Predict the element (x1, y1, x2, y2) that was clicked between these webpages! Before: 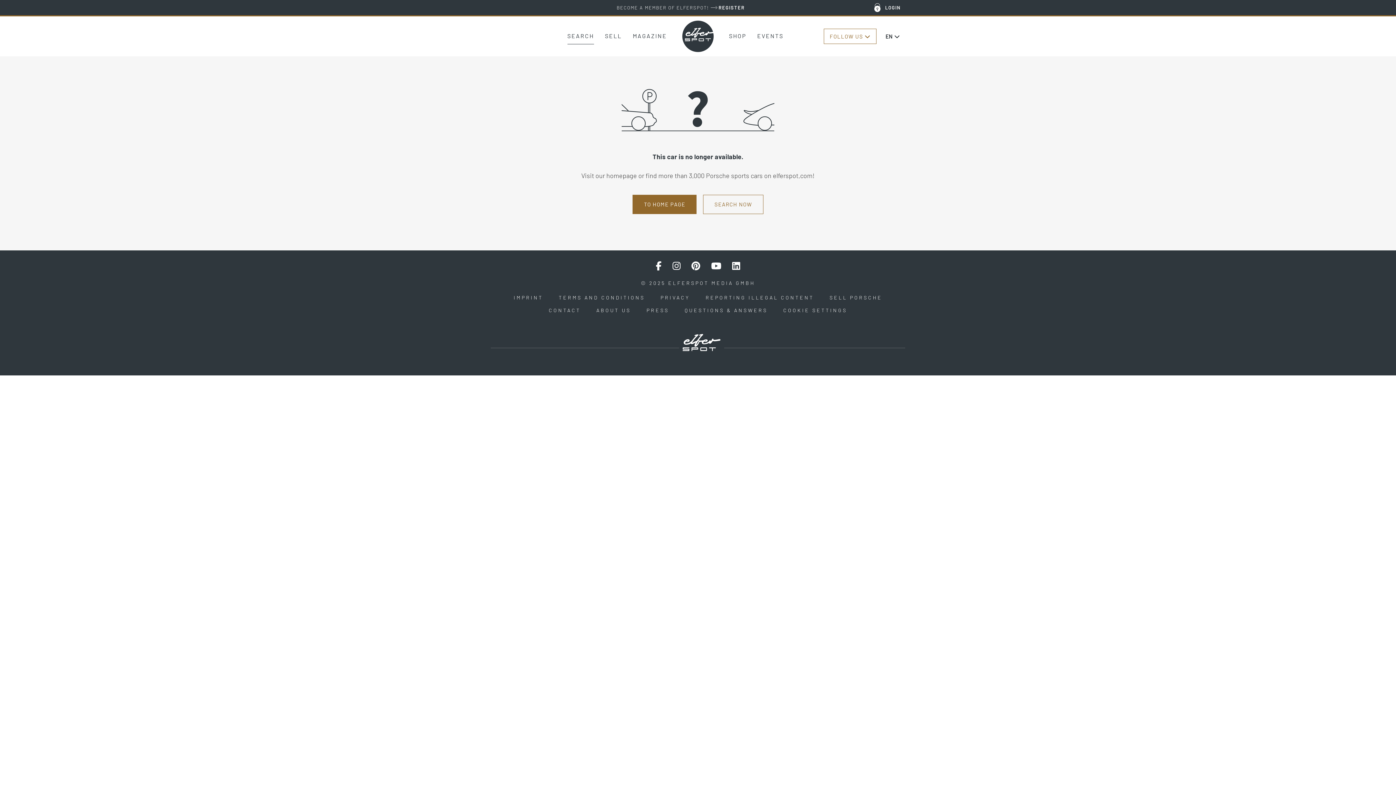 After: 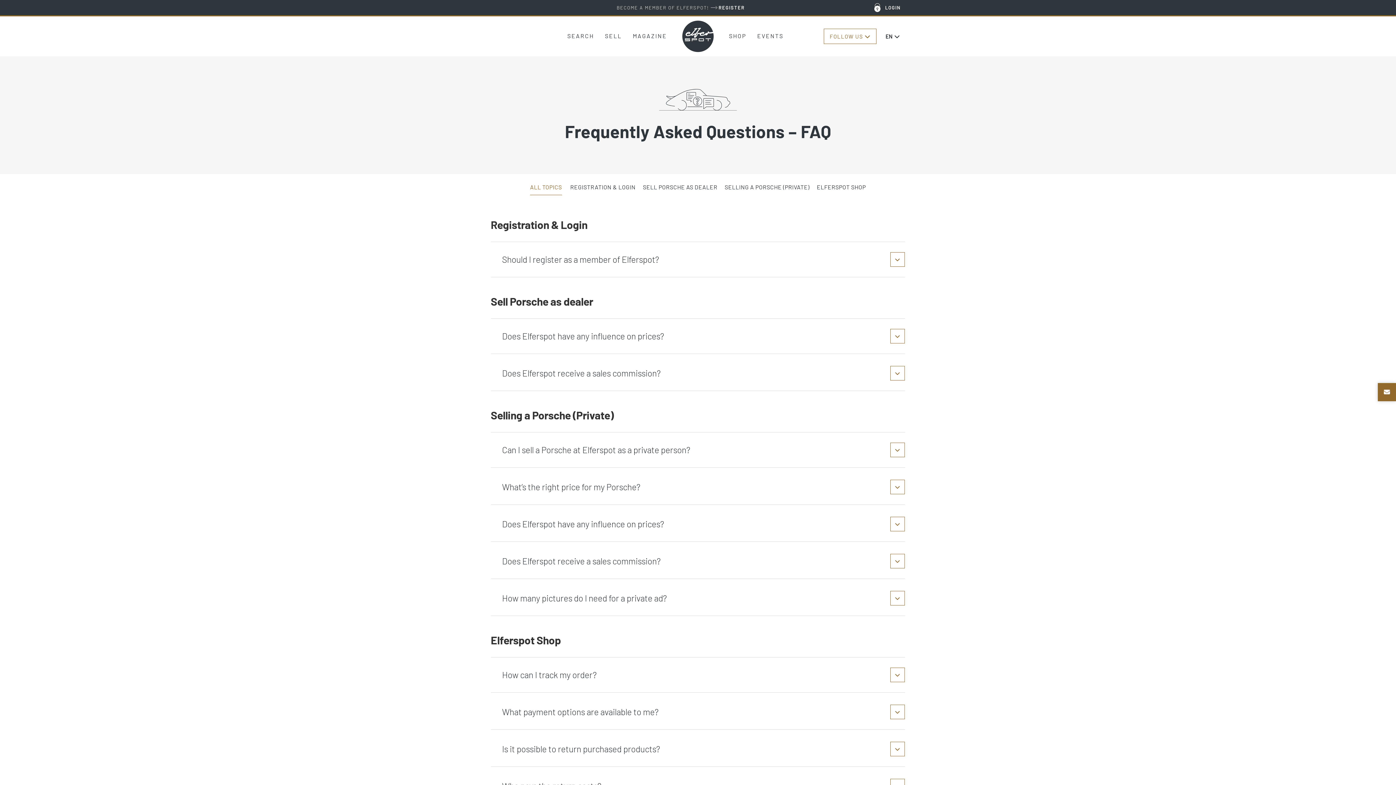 Action: bbox: (677, 303, 775, 317) label: QUESTIONS & ANSWERS